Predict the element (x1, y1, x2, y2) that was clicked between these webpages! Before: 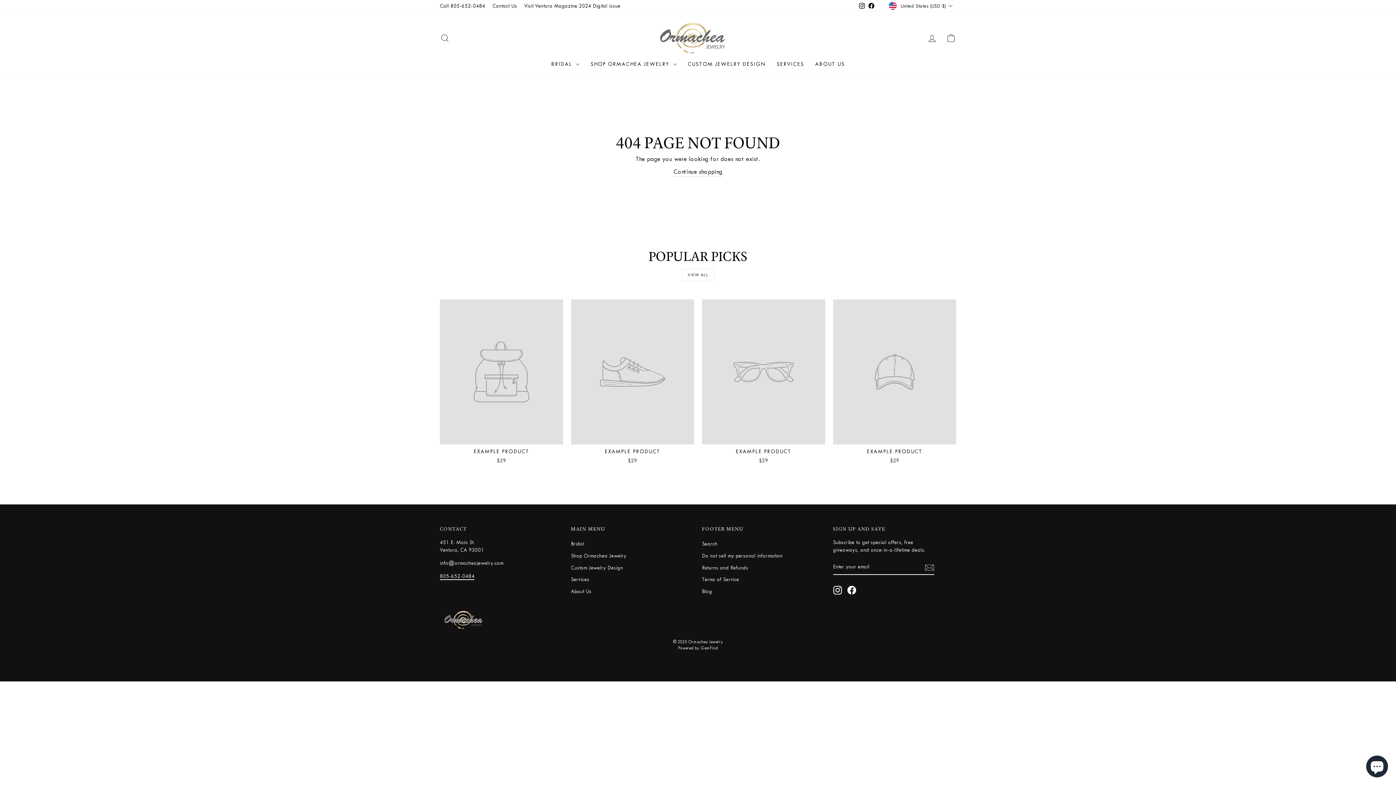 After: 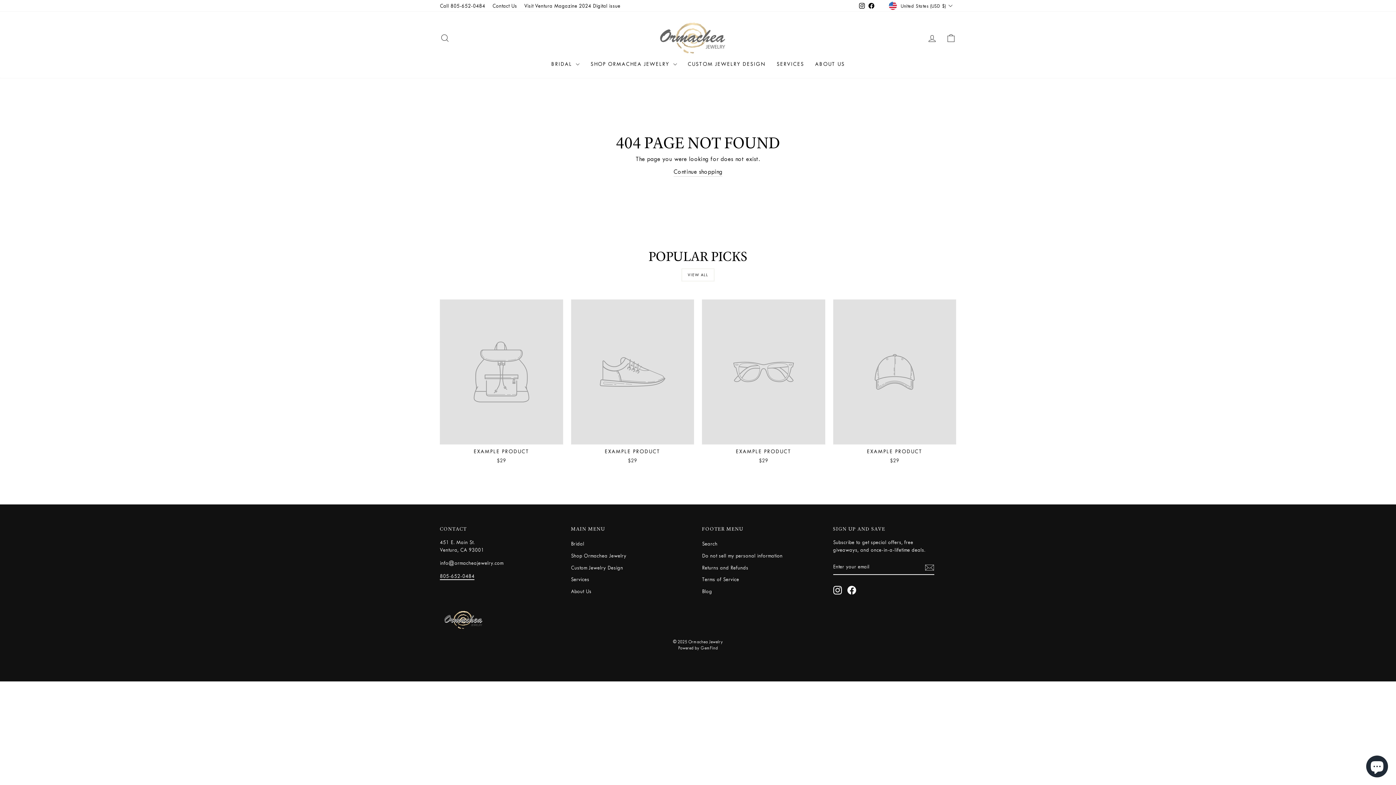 Action: bbox: (833, 586, 842, 594) label: Instagram